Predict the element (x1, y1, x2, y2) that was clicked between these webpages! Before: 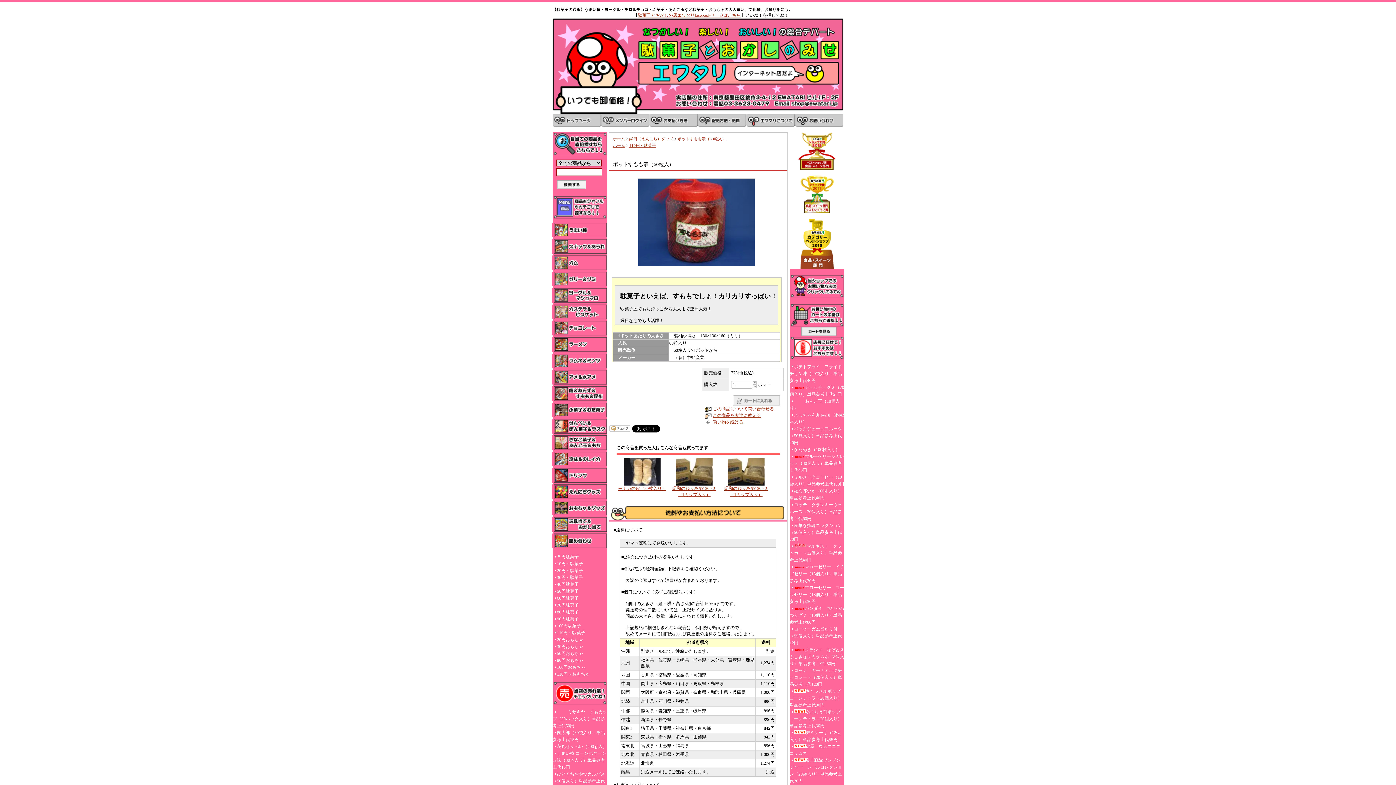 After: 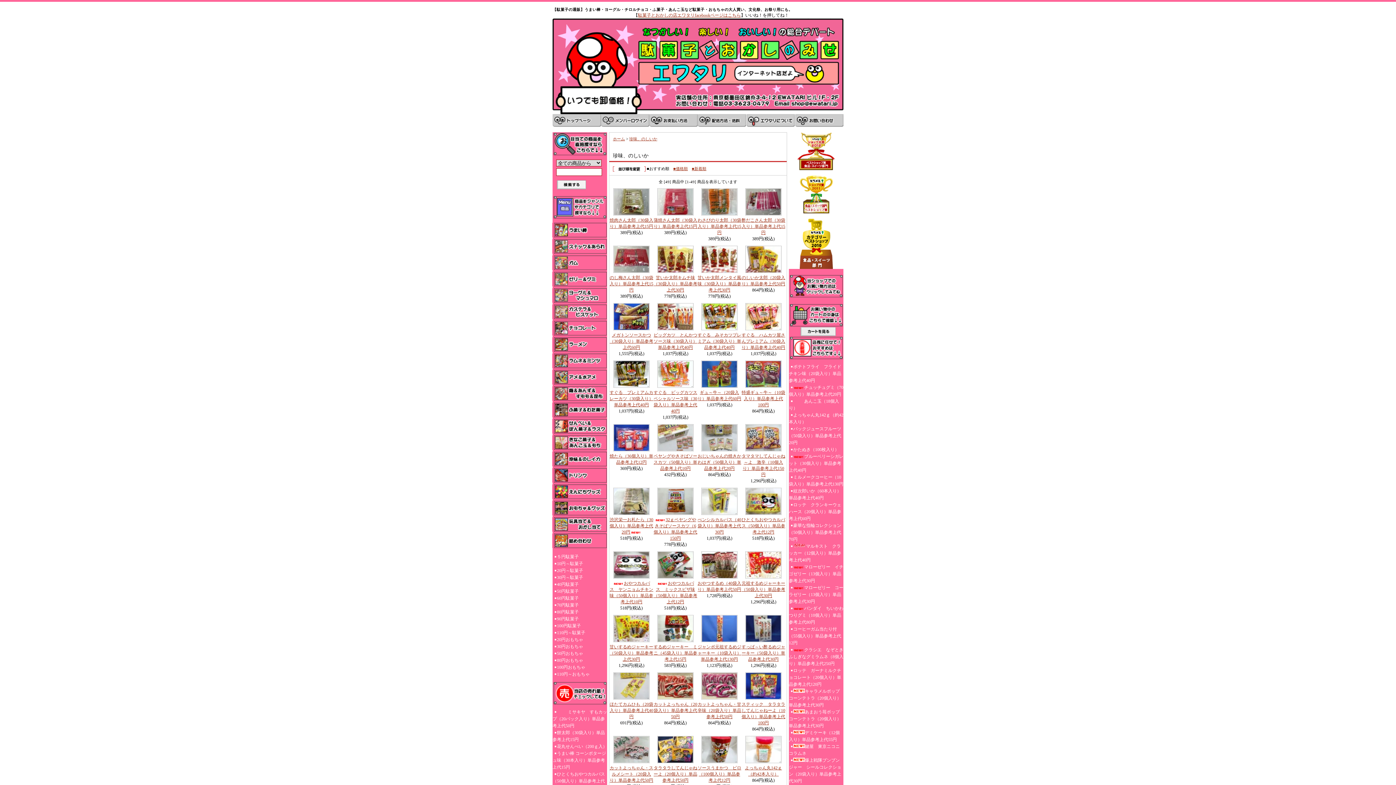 Action: bbox: (552, 452, 607, 468)